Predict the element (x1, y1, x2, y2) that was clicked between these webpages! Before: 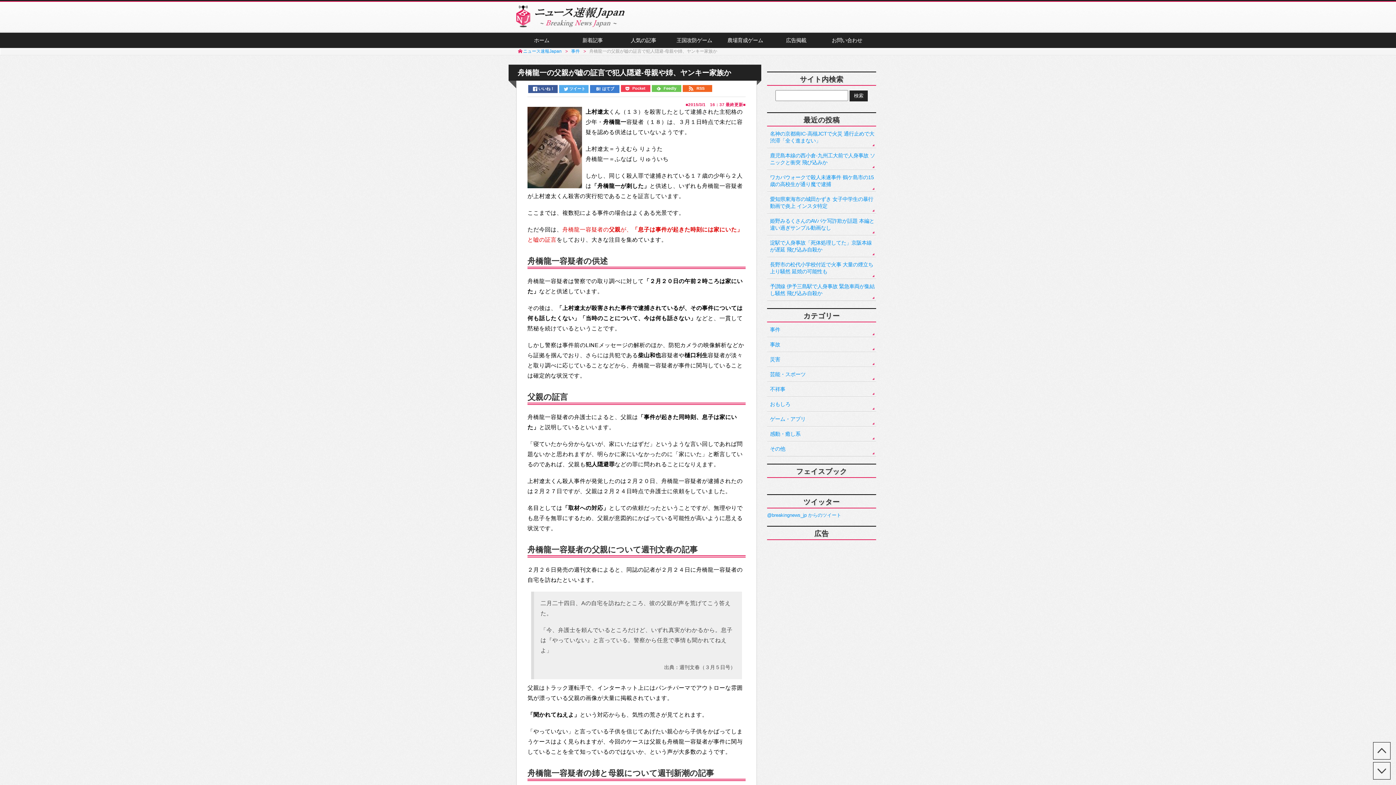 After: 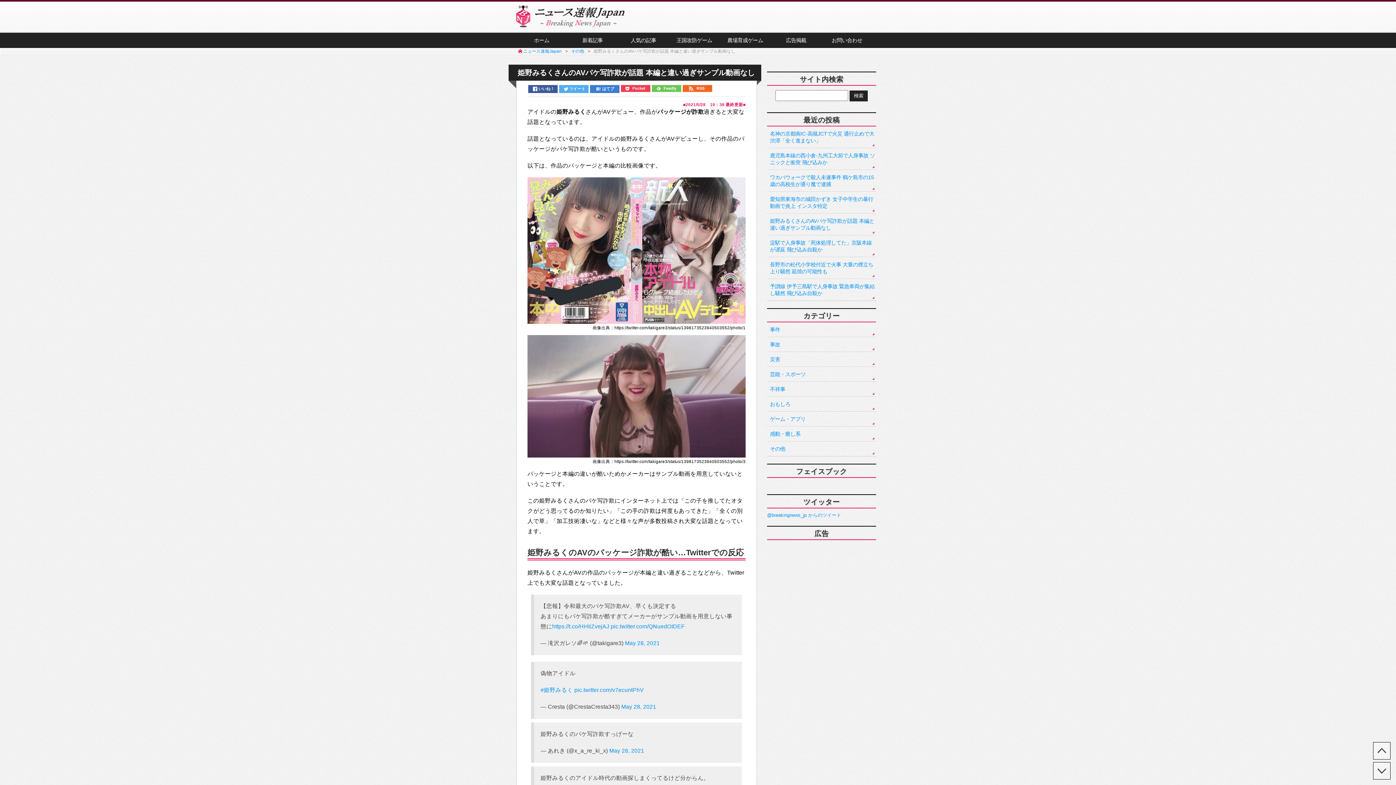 Action: bbox: (767, 214, 876, 235) label: 姫野みるくさんのAVパケ写詐欺が話題 本編と違い過ぎサンプル動画なし